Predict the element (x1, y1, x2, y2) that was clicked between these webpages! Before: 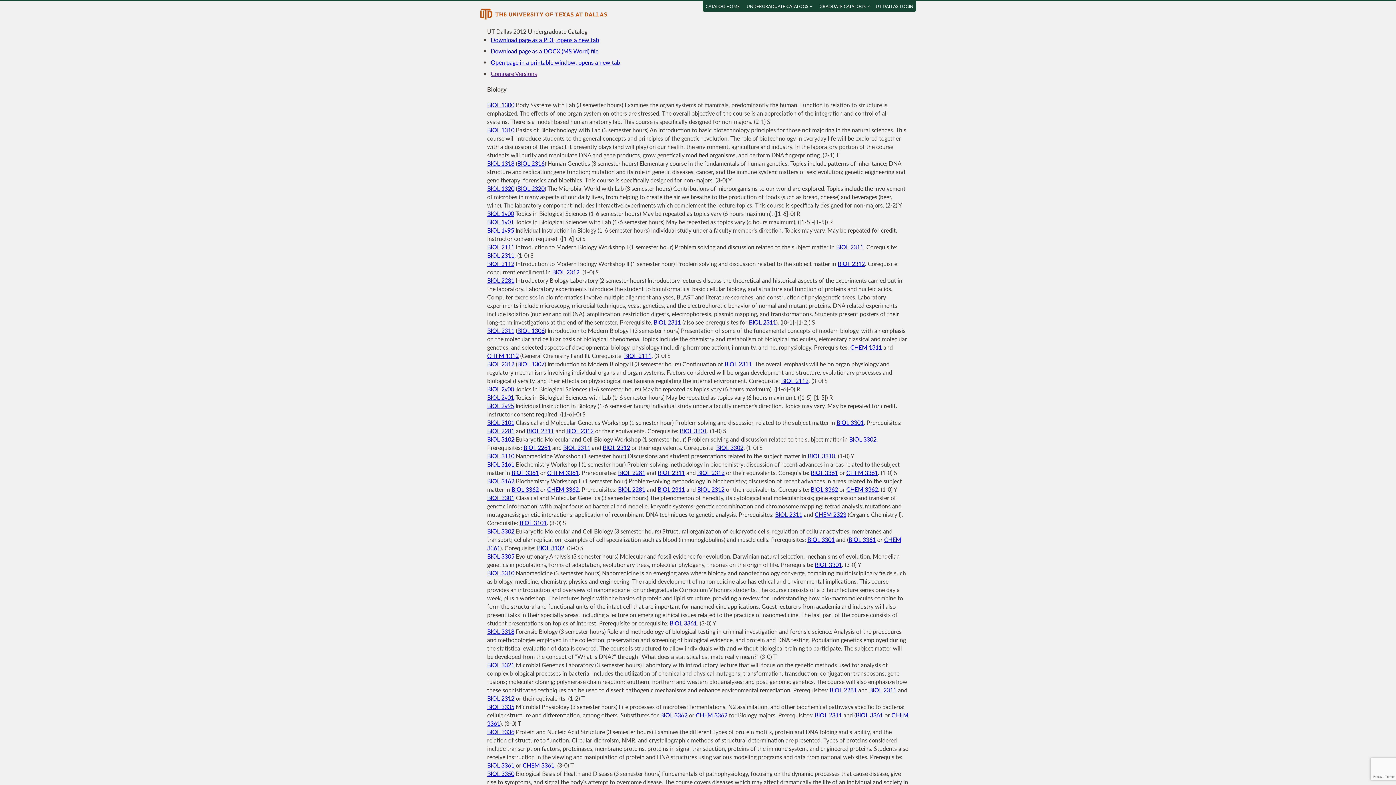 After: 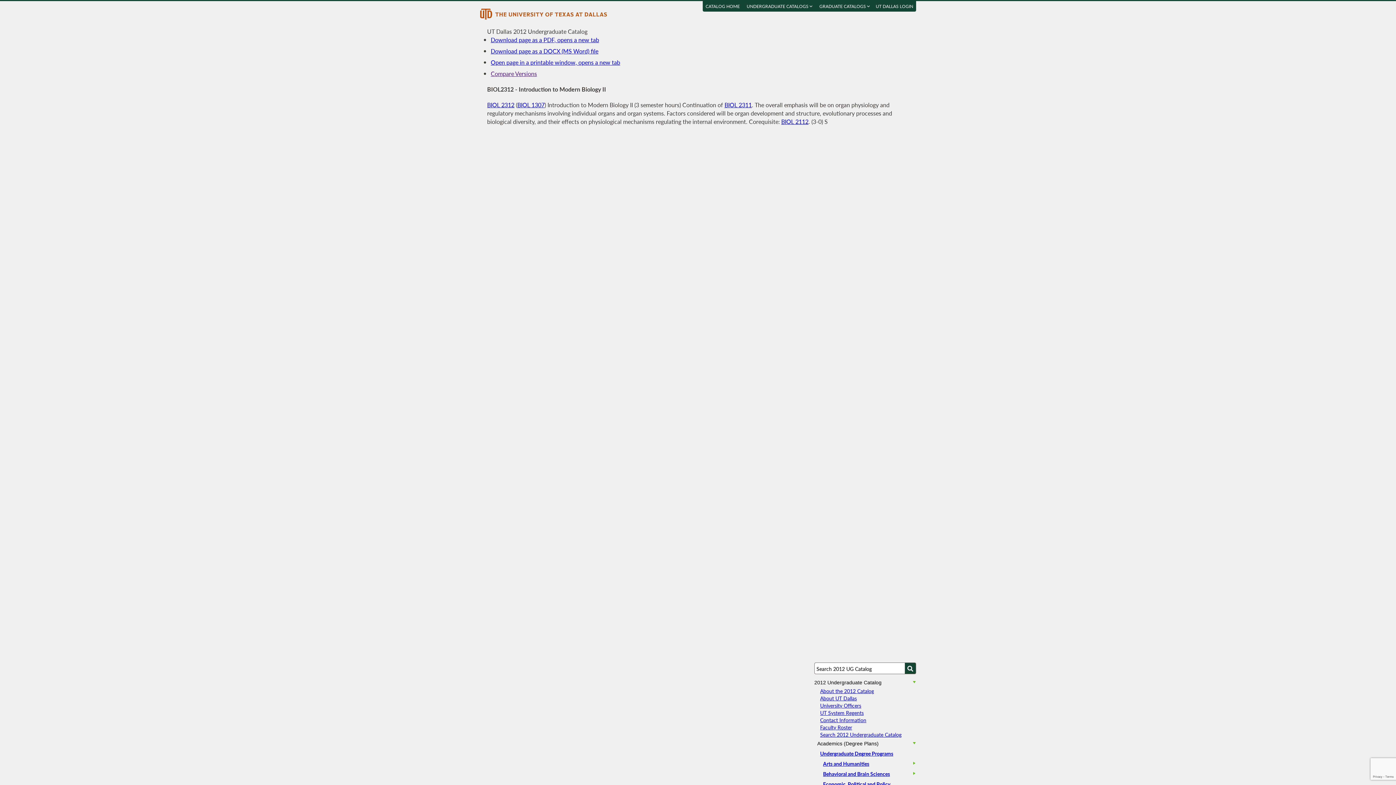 Action: bbox: (552, 268, 579, 276) label: BIOL 2312